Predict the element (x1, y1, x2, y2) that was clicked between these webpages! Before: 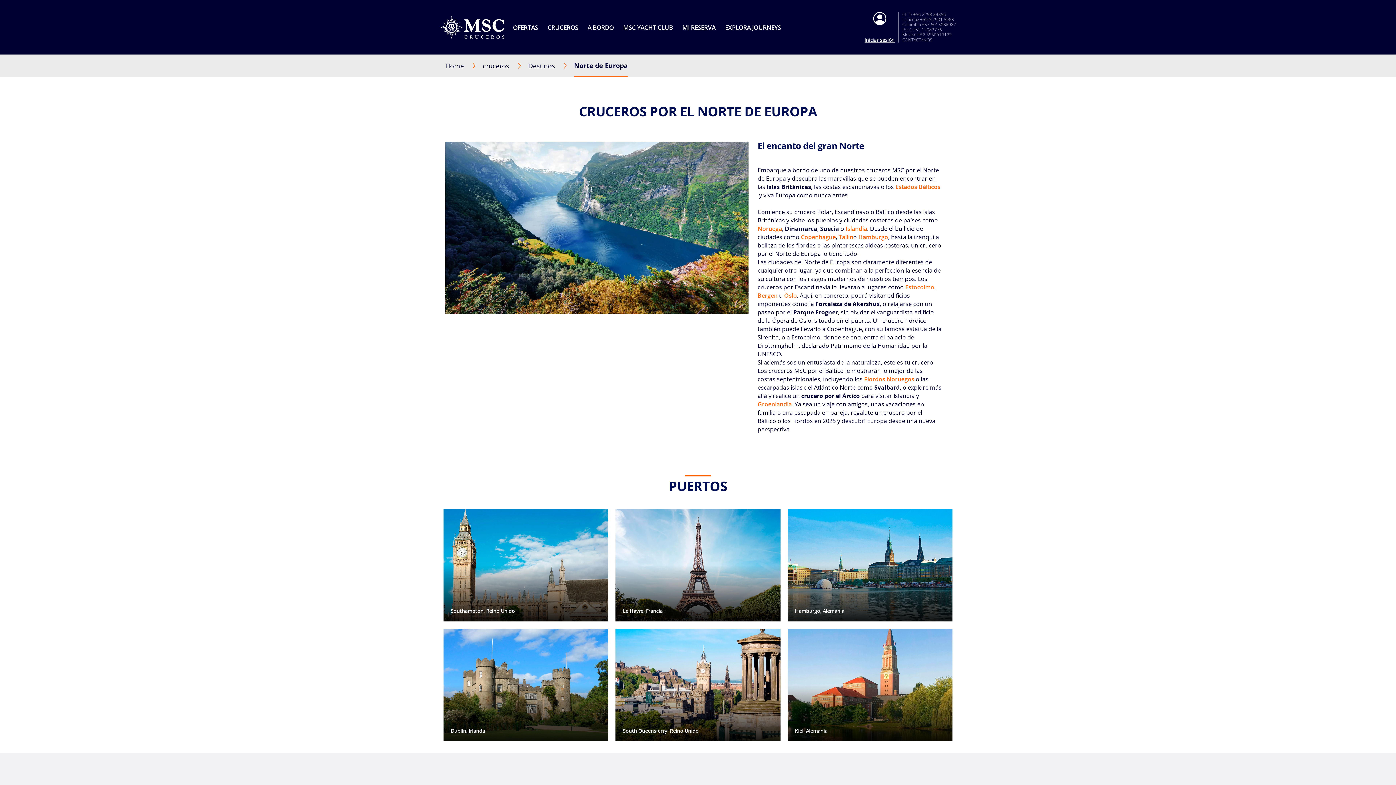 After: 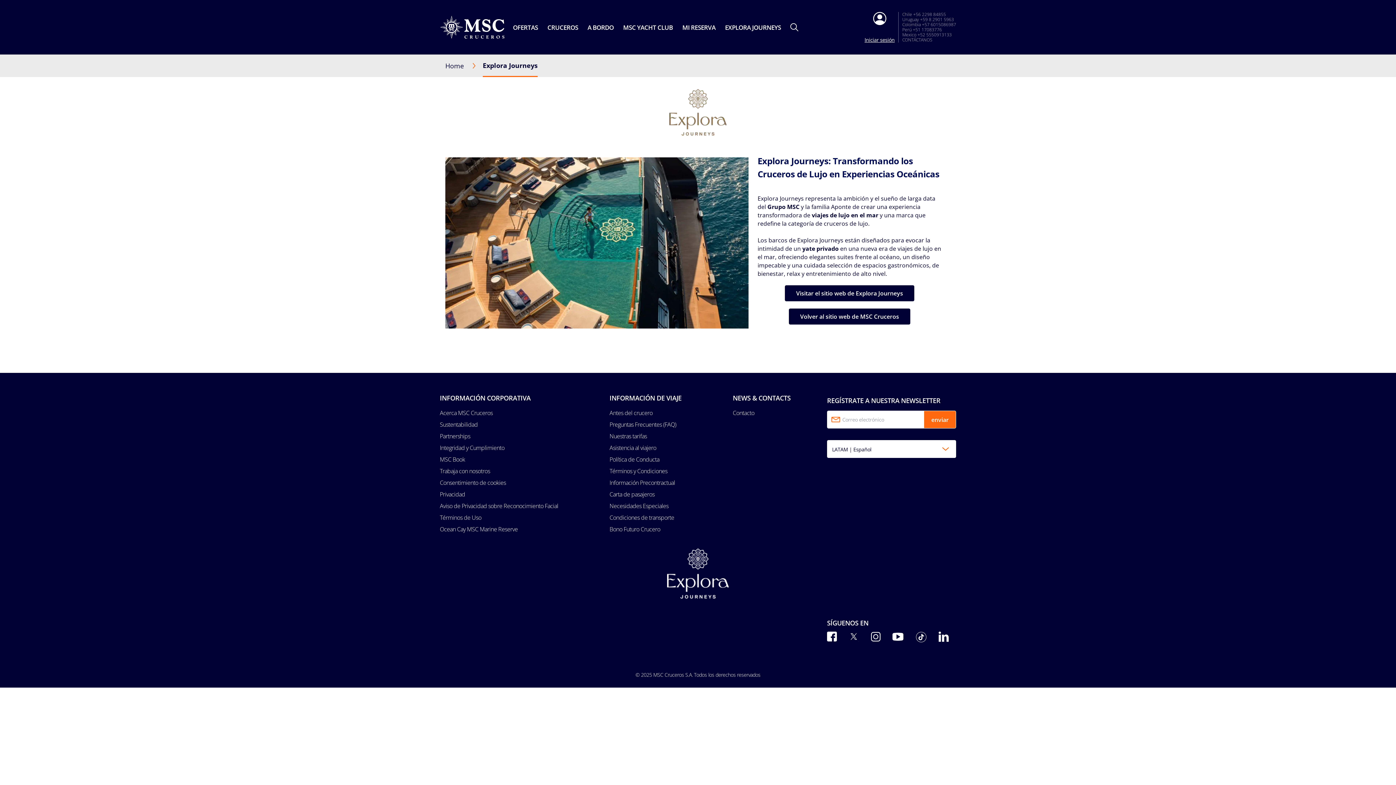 Action: label: EXPLORA JOURNEYS bbox: (725, 23, 781, 31)